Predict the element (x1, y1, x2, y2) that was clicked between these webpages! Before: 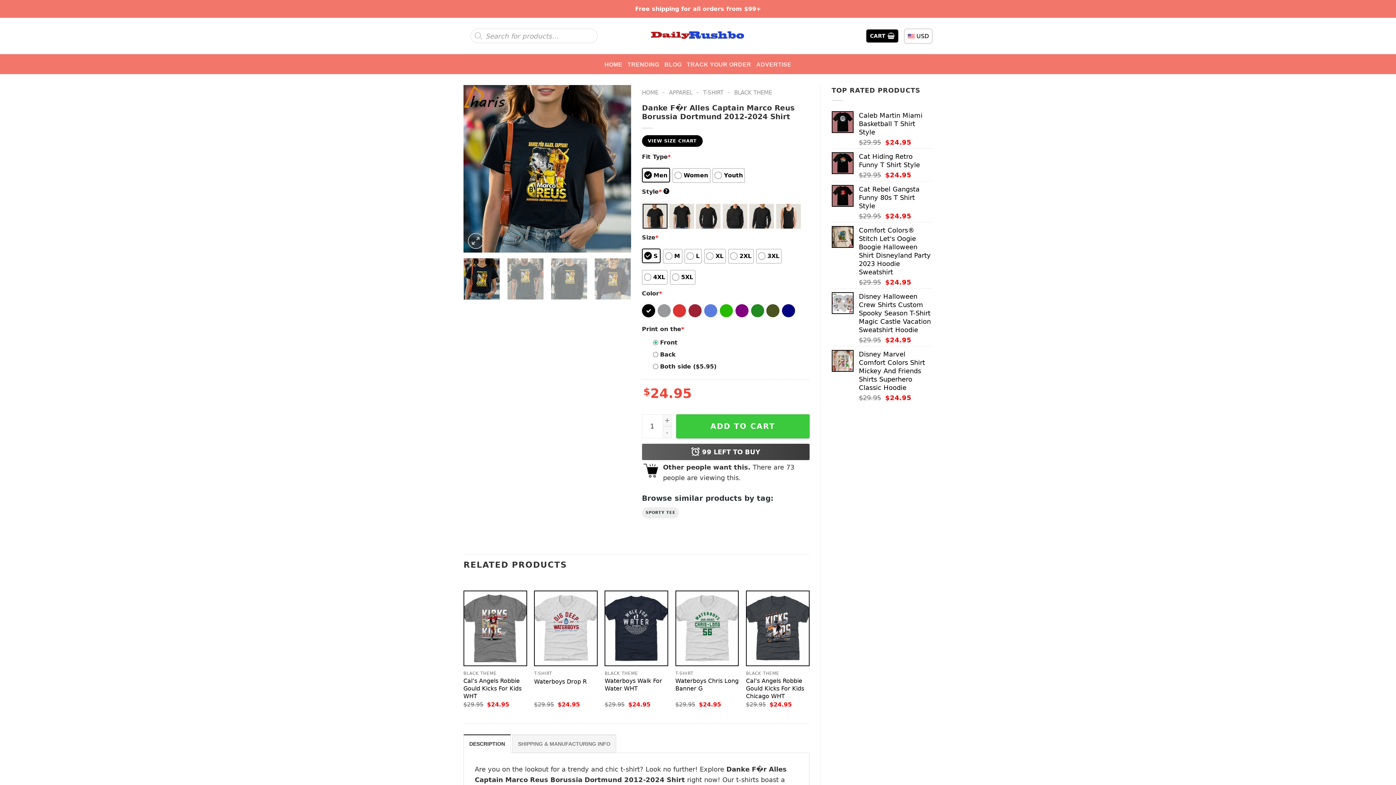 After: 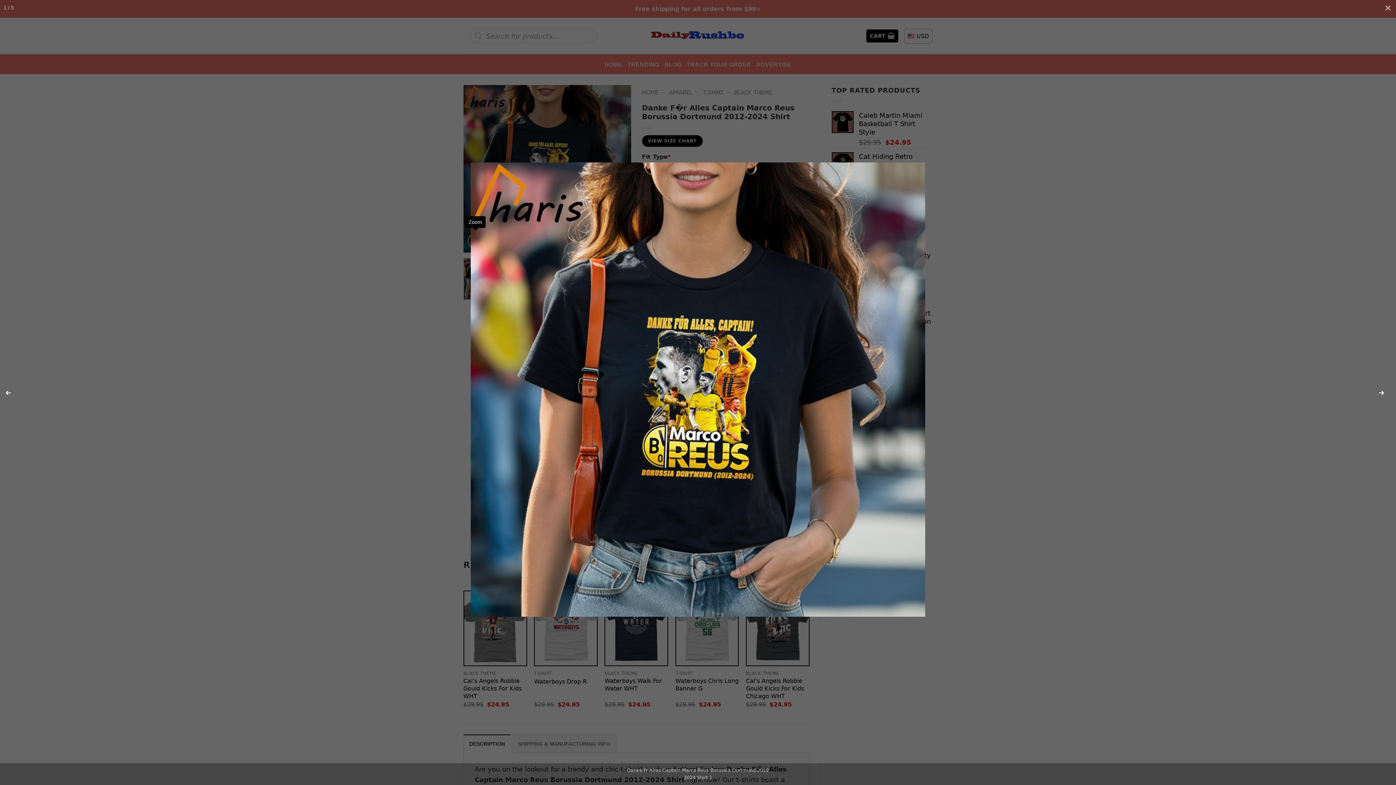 Action: bbox: (468, 233, 483, 249)